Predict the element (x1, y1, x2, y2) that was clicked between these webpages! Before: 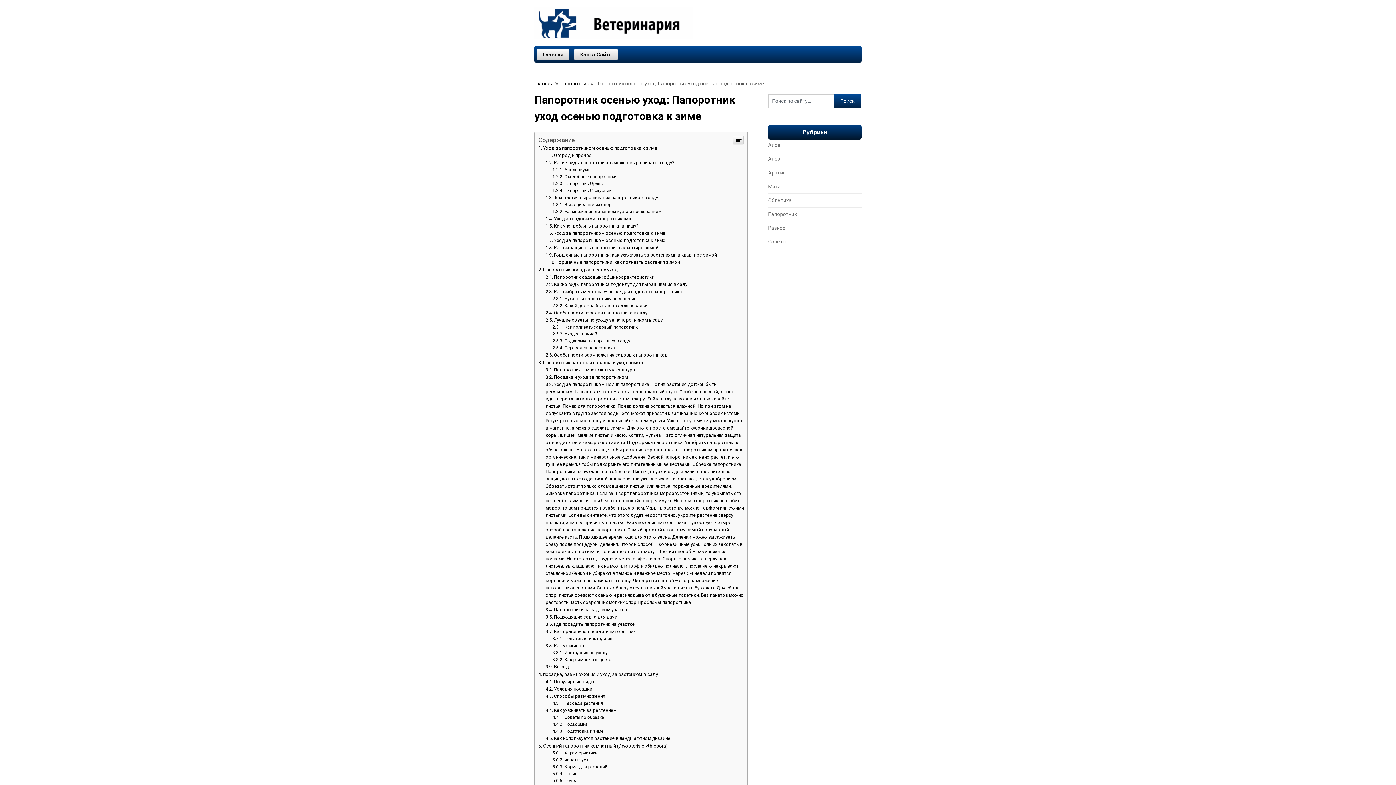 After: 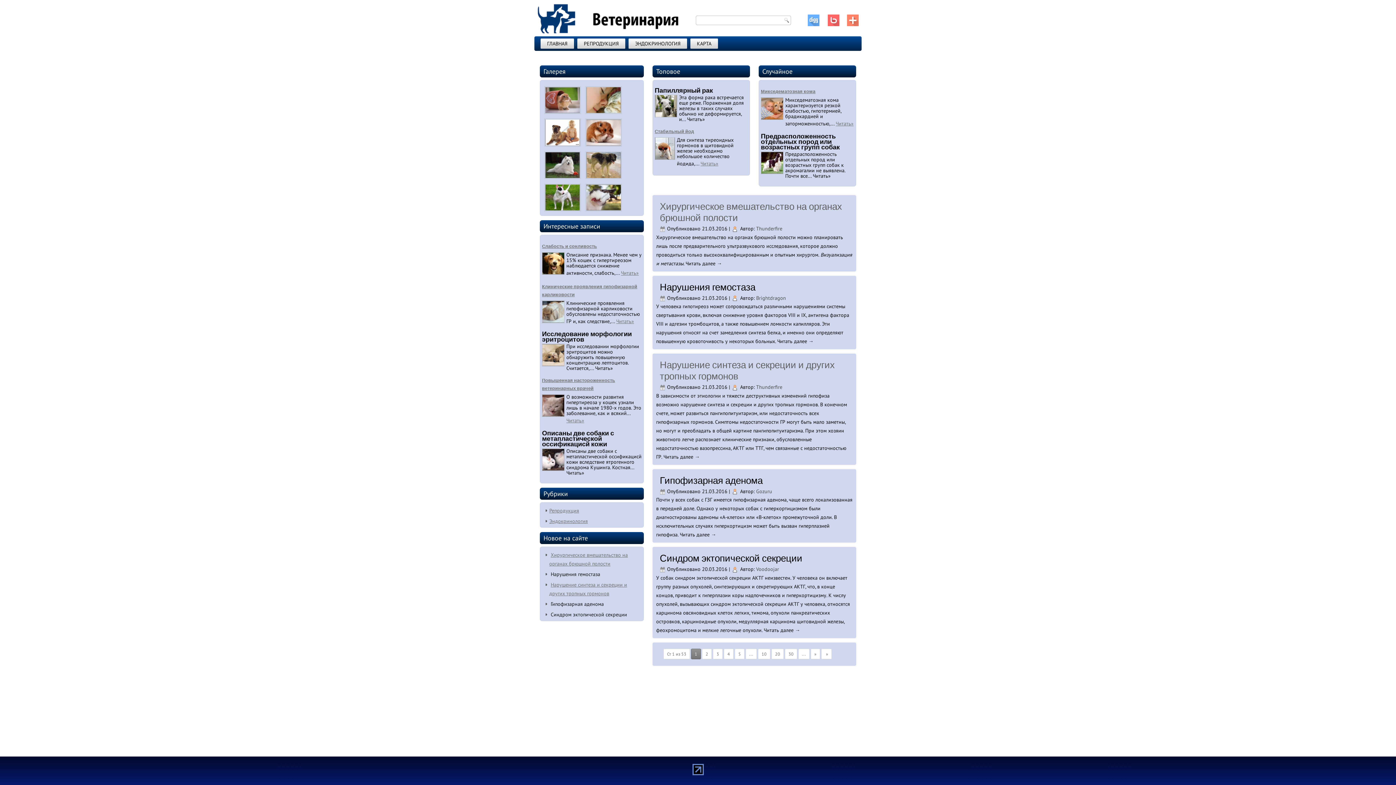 Action: bbox: (534, 184, 553, 190) label: Главная